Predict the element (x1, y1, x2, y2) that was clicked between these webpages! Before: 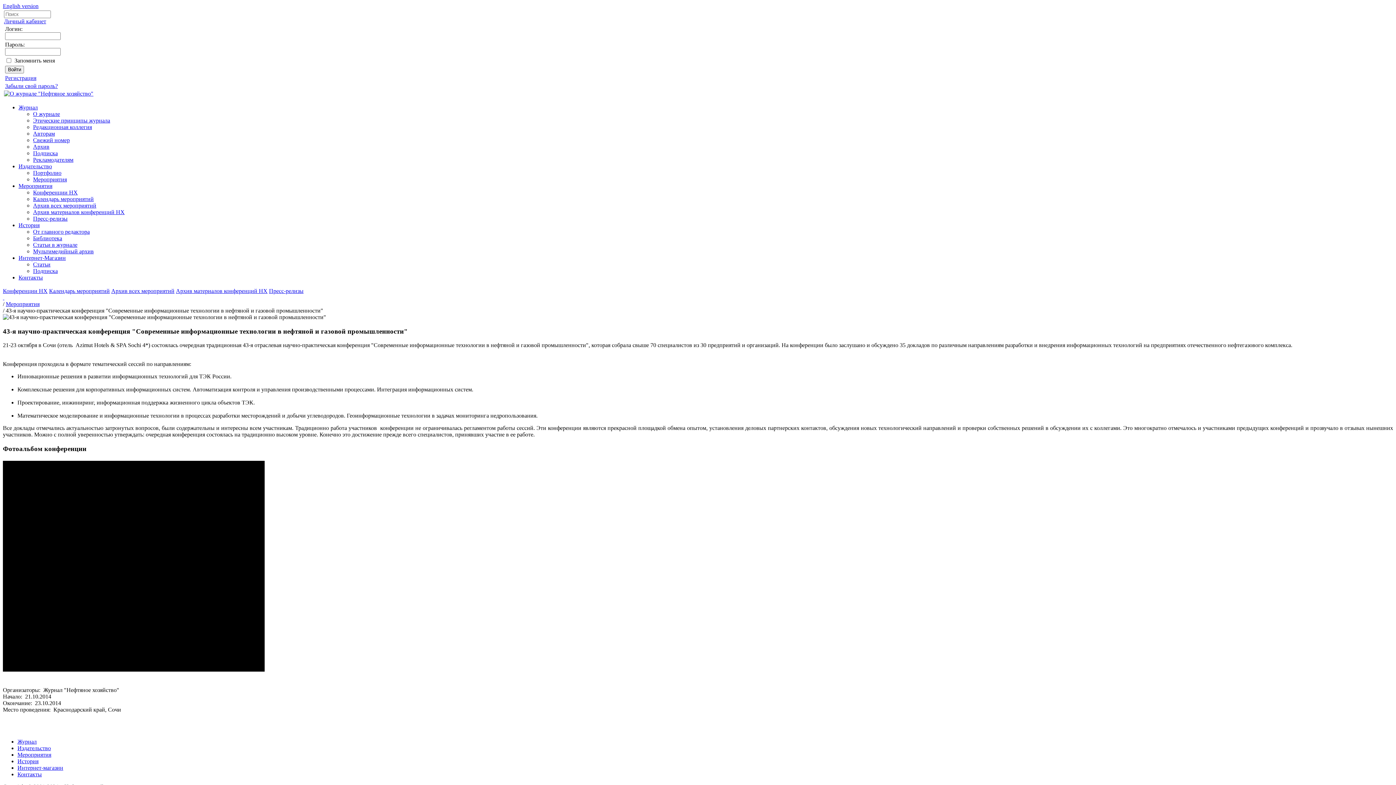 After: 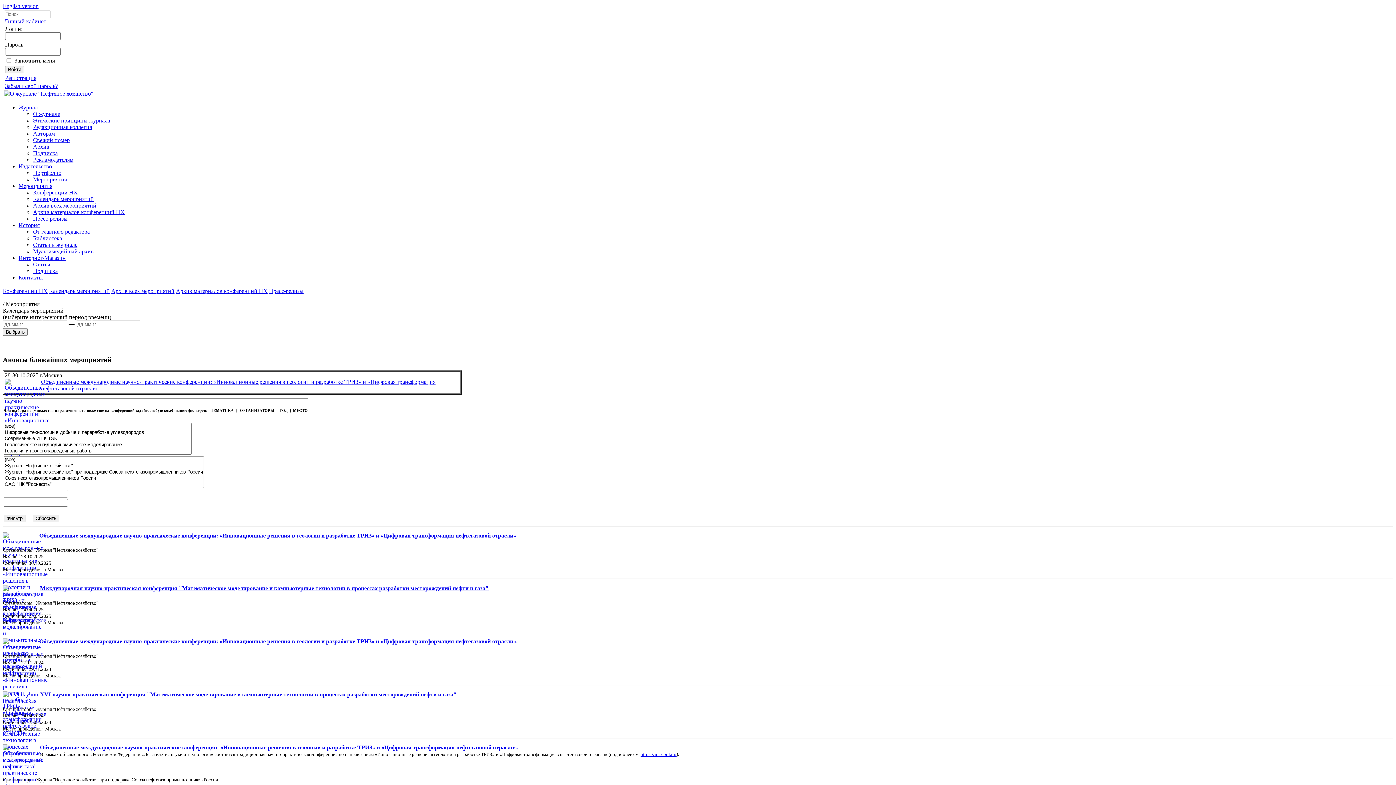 Action: label: Мероприятия bbox: (33, 176, 66, 182)